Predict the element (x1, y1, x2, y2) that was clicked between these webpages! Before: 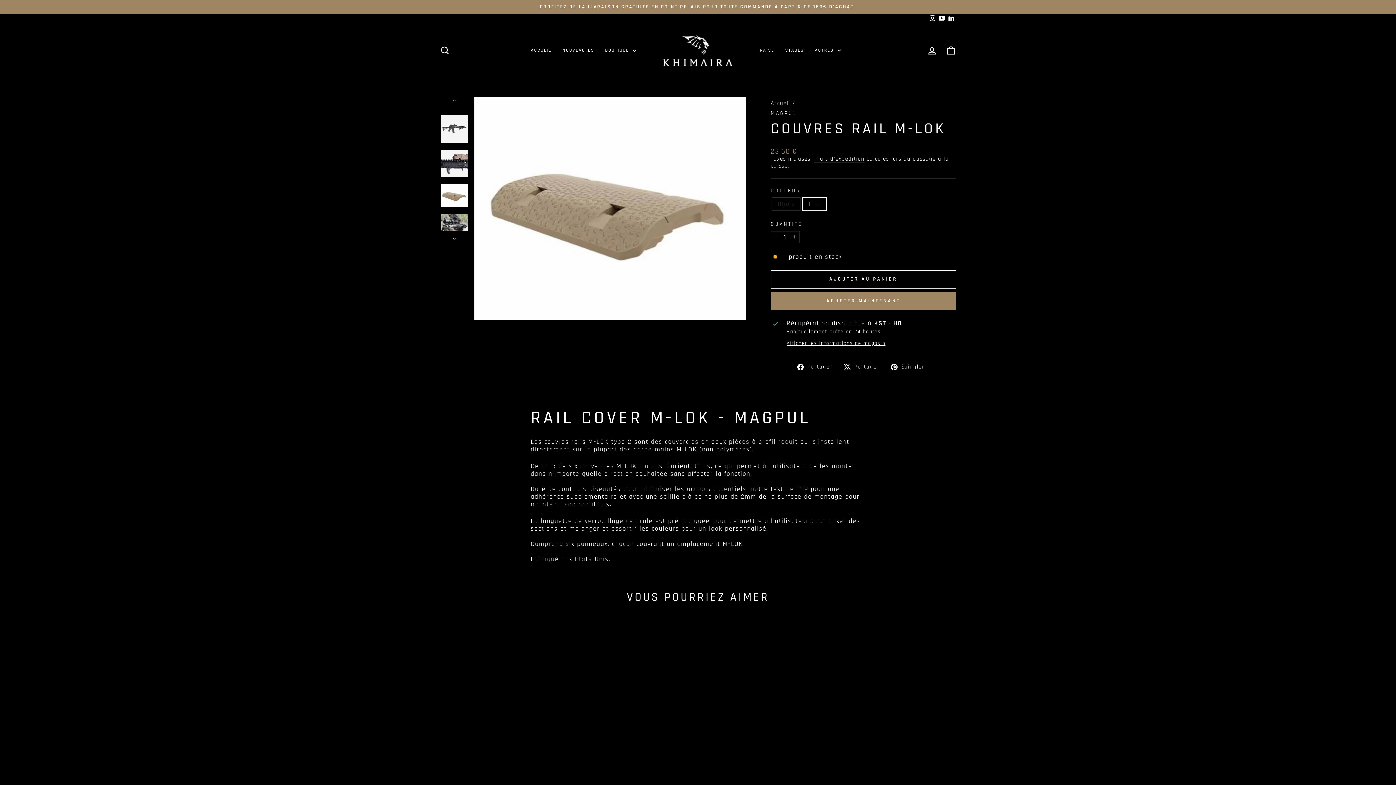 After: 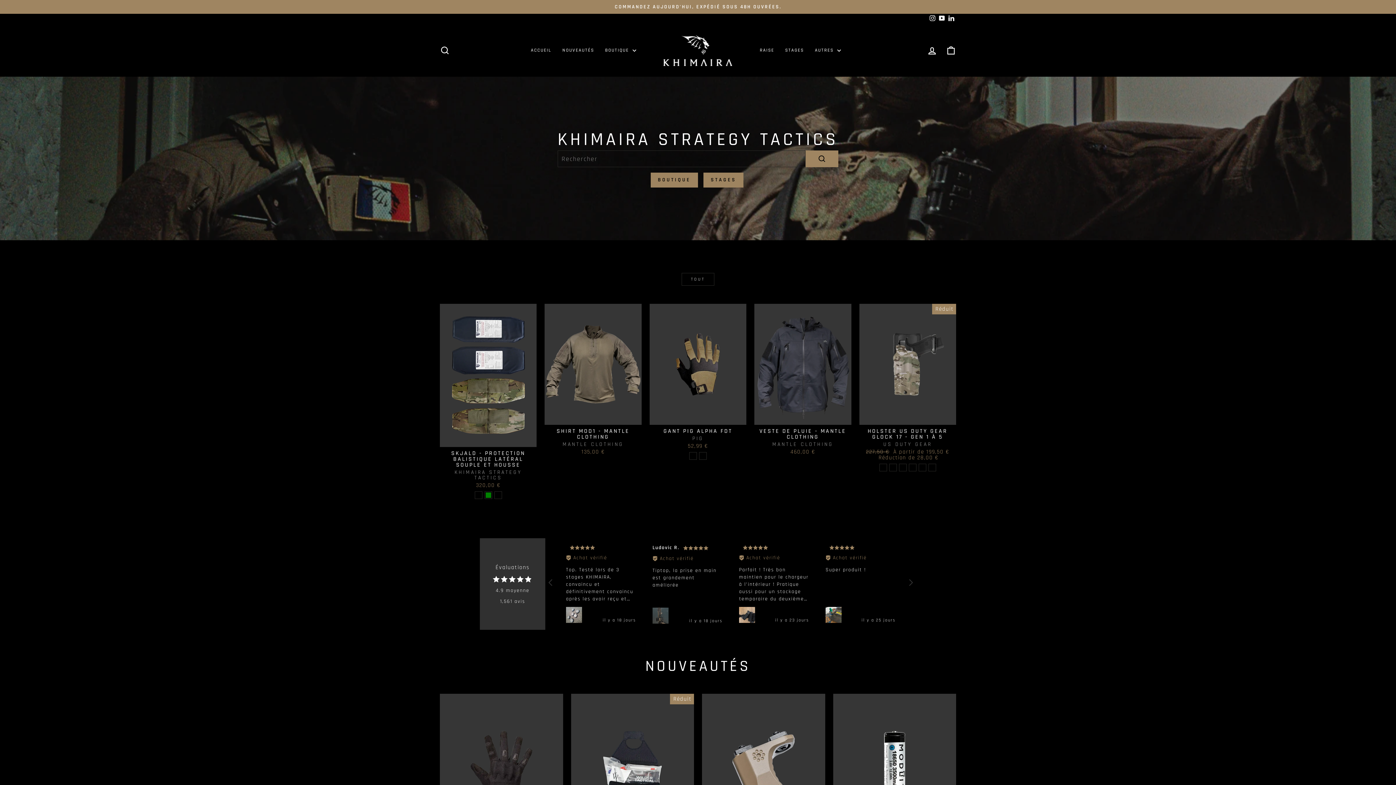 Action: bbox: (525, 44, 557, 55) label: ACCUEIL